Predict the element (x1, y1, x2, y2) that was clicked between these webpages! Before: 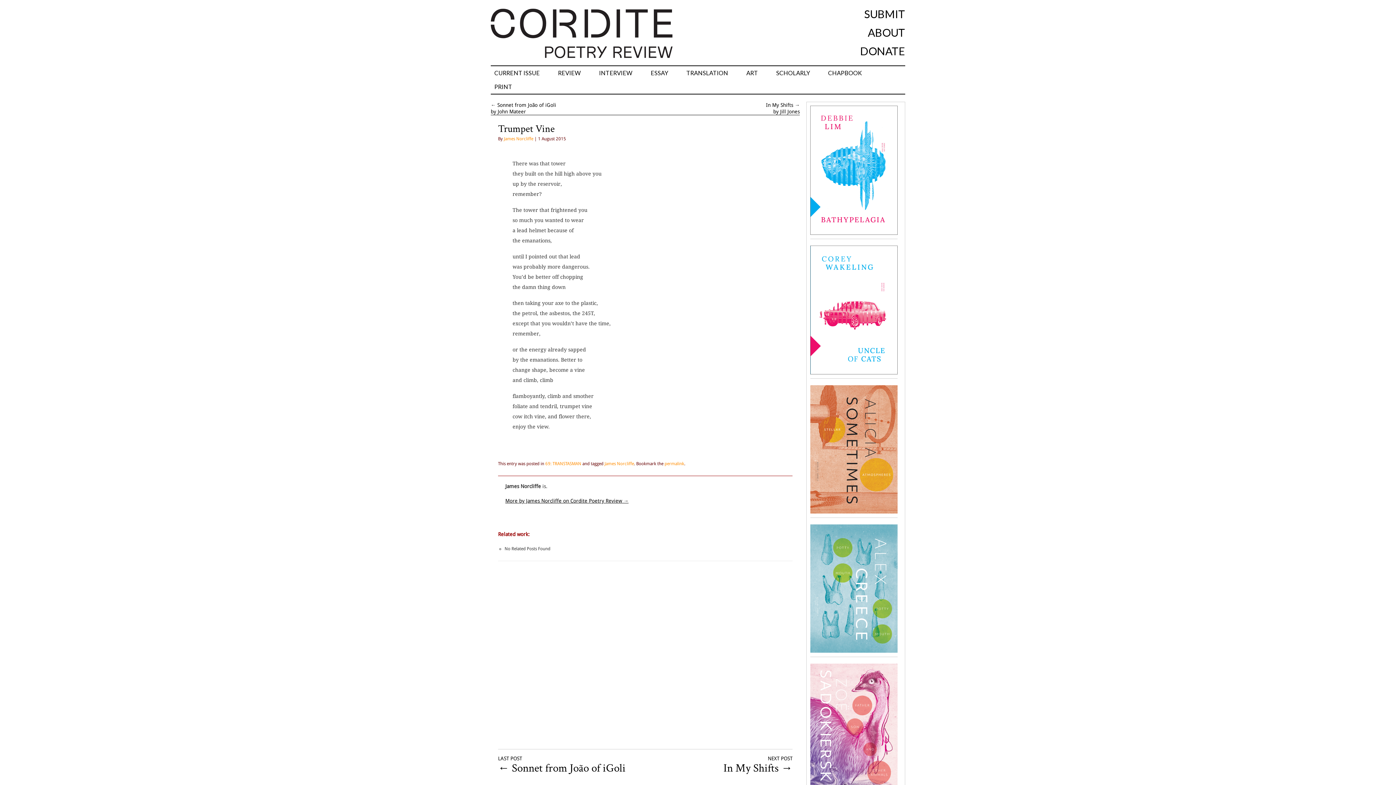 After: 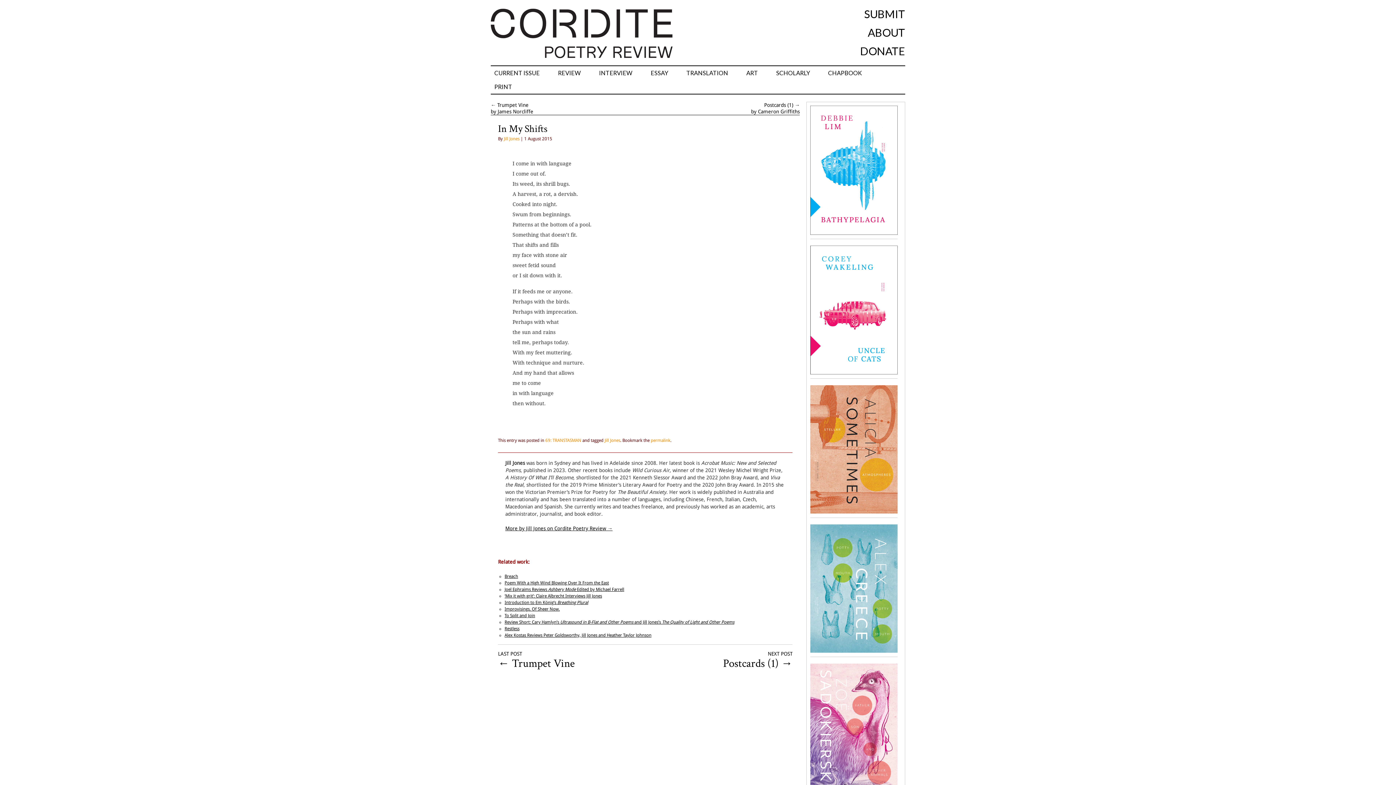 Action: bbox: (766, 102, 793, 108) label: In My Shifts